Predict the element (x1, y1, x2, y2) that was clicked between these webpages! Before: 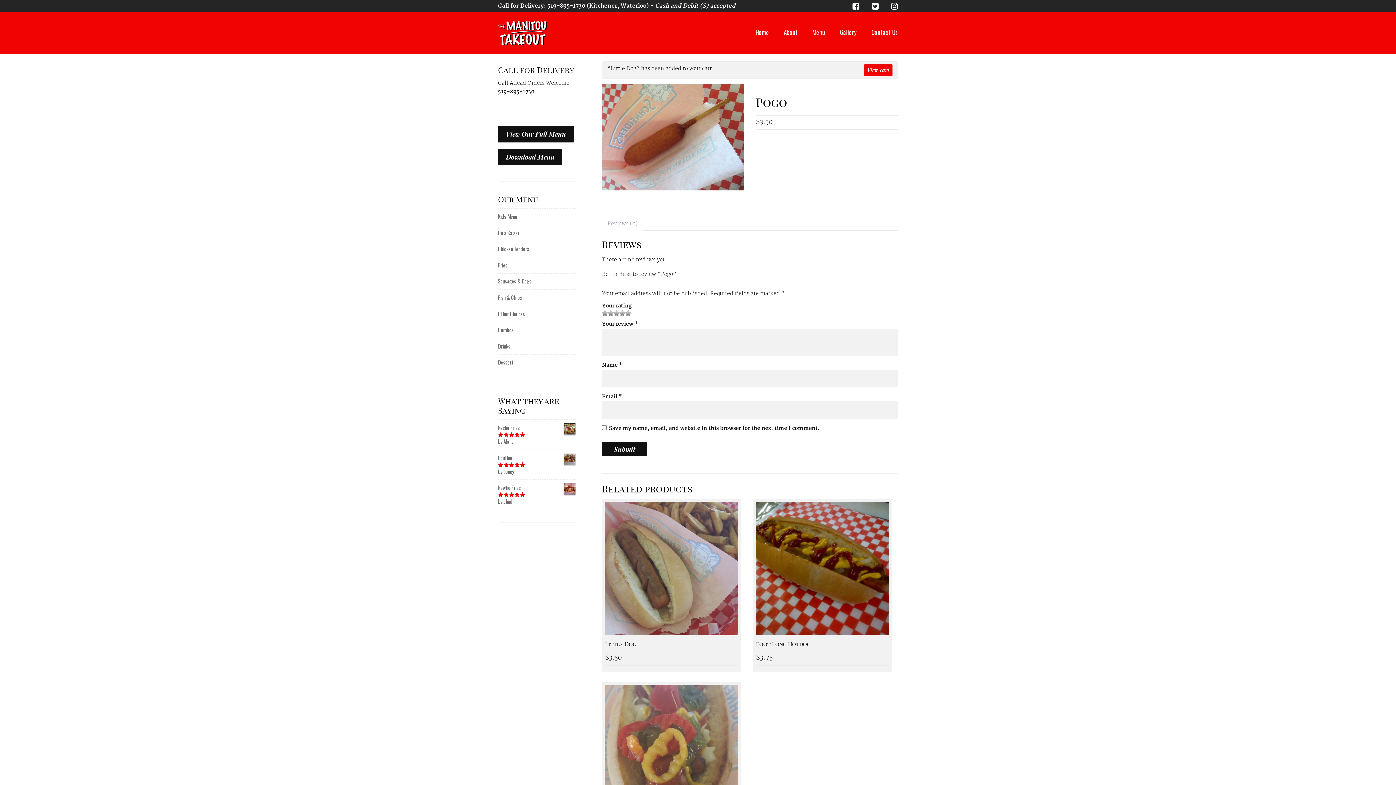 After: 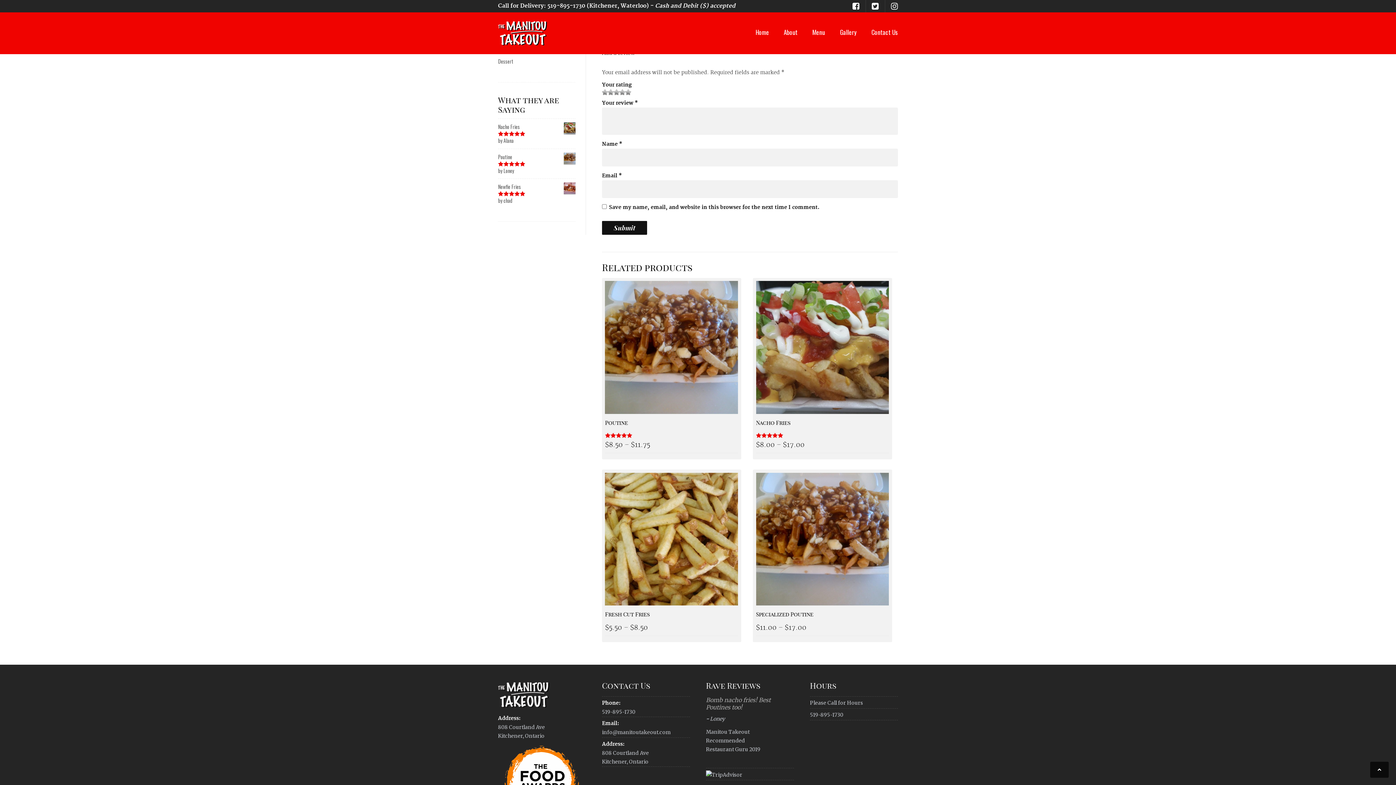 Action: bbox: (498, 483, 575, 492) label: Newfie Fries